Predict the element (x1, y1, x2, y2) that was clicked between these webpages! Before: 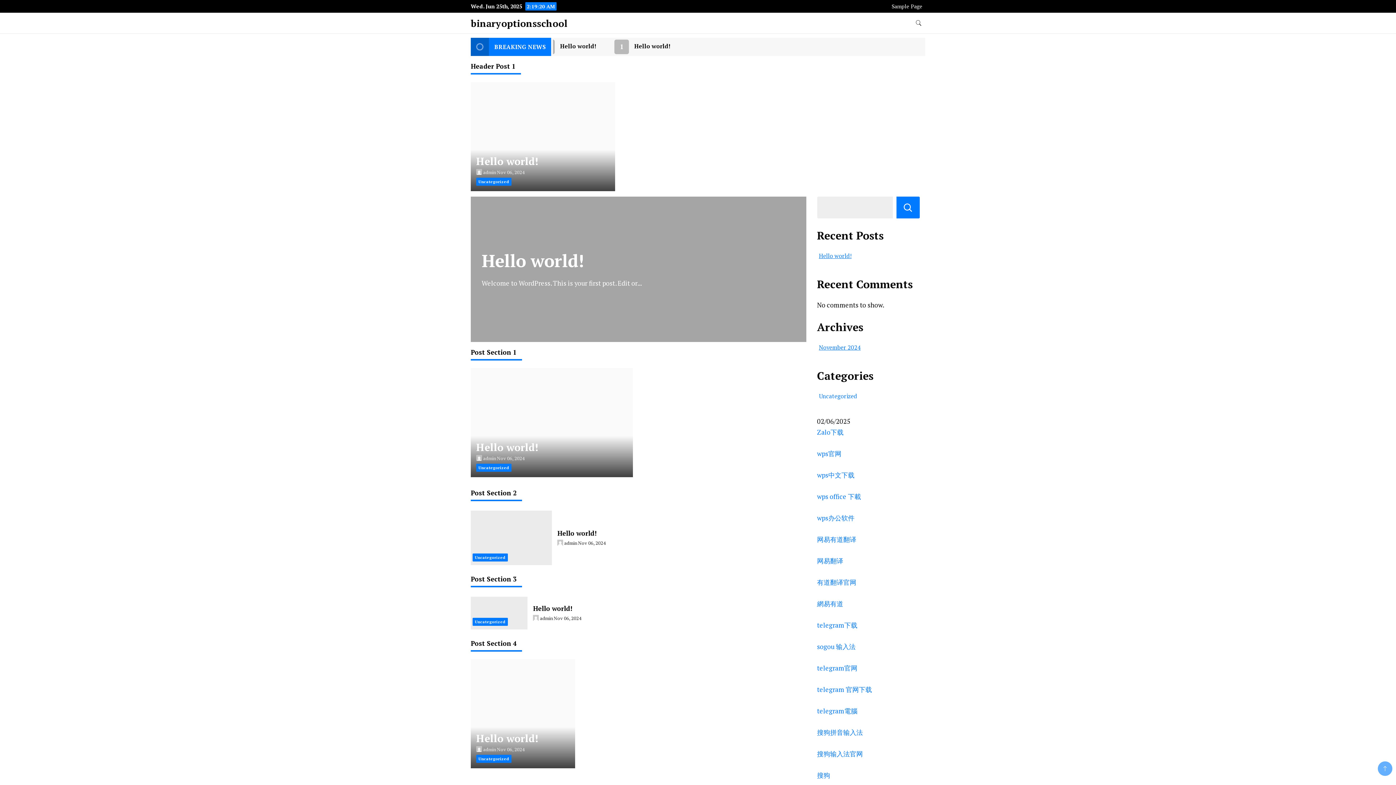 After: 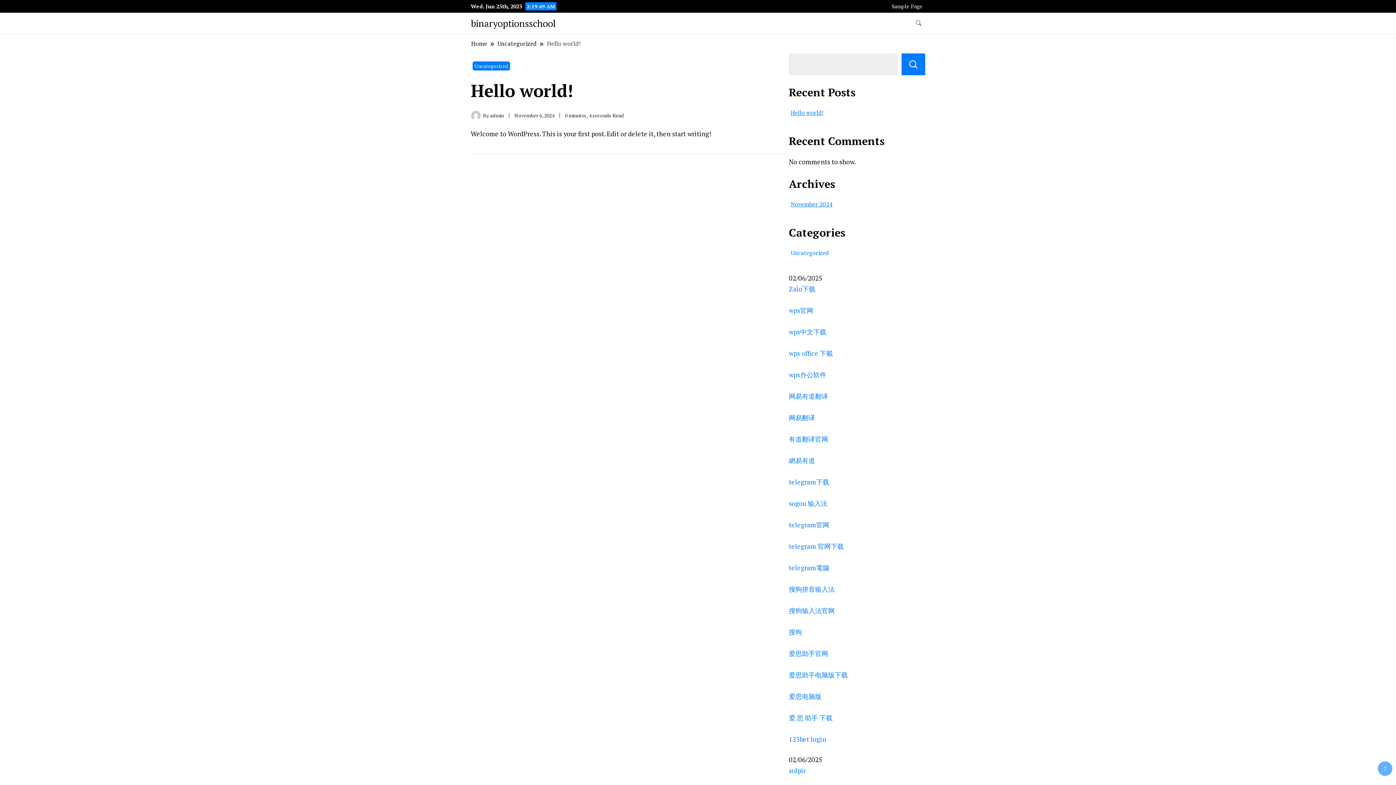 Action: bbox: (557, 528, 596, 537) label: Hello world!